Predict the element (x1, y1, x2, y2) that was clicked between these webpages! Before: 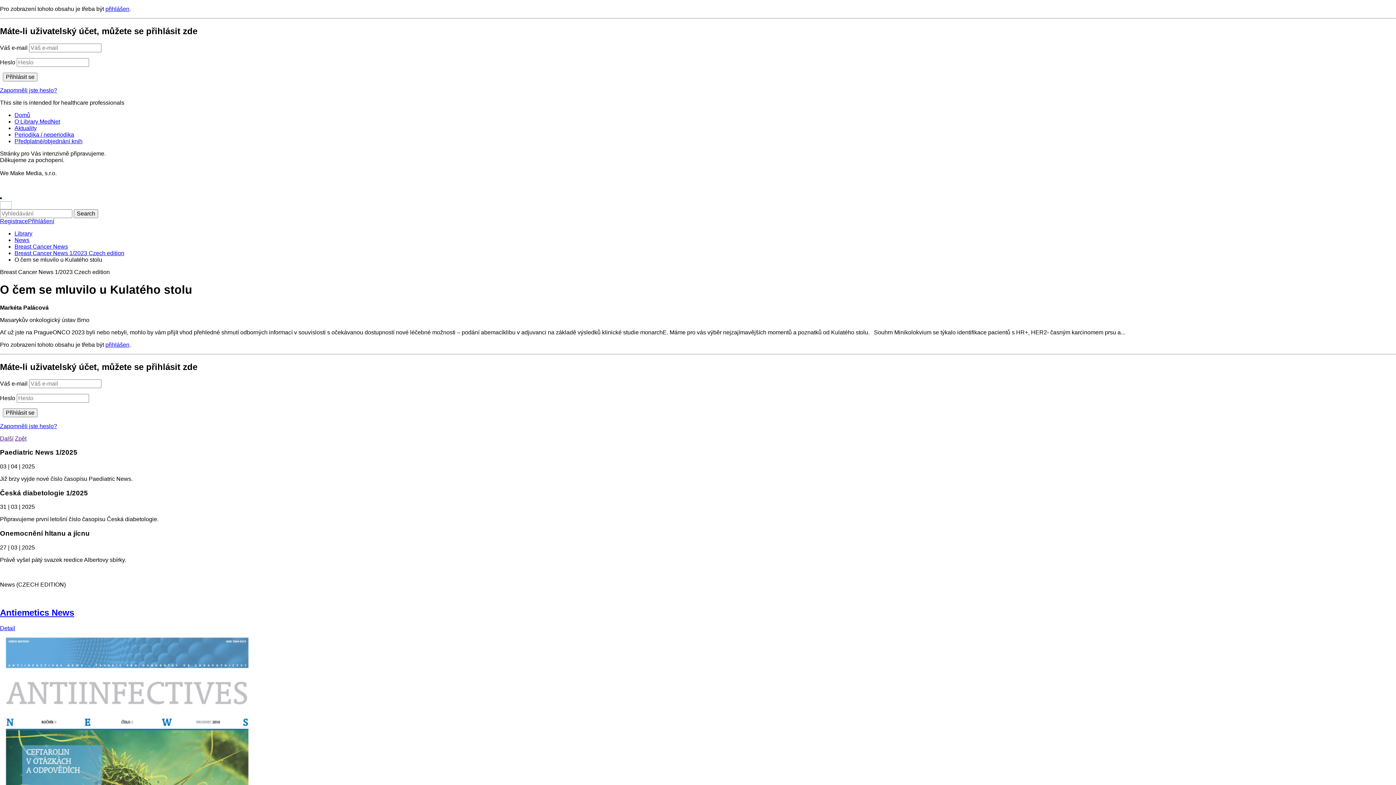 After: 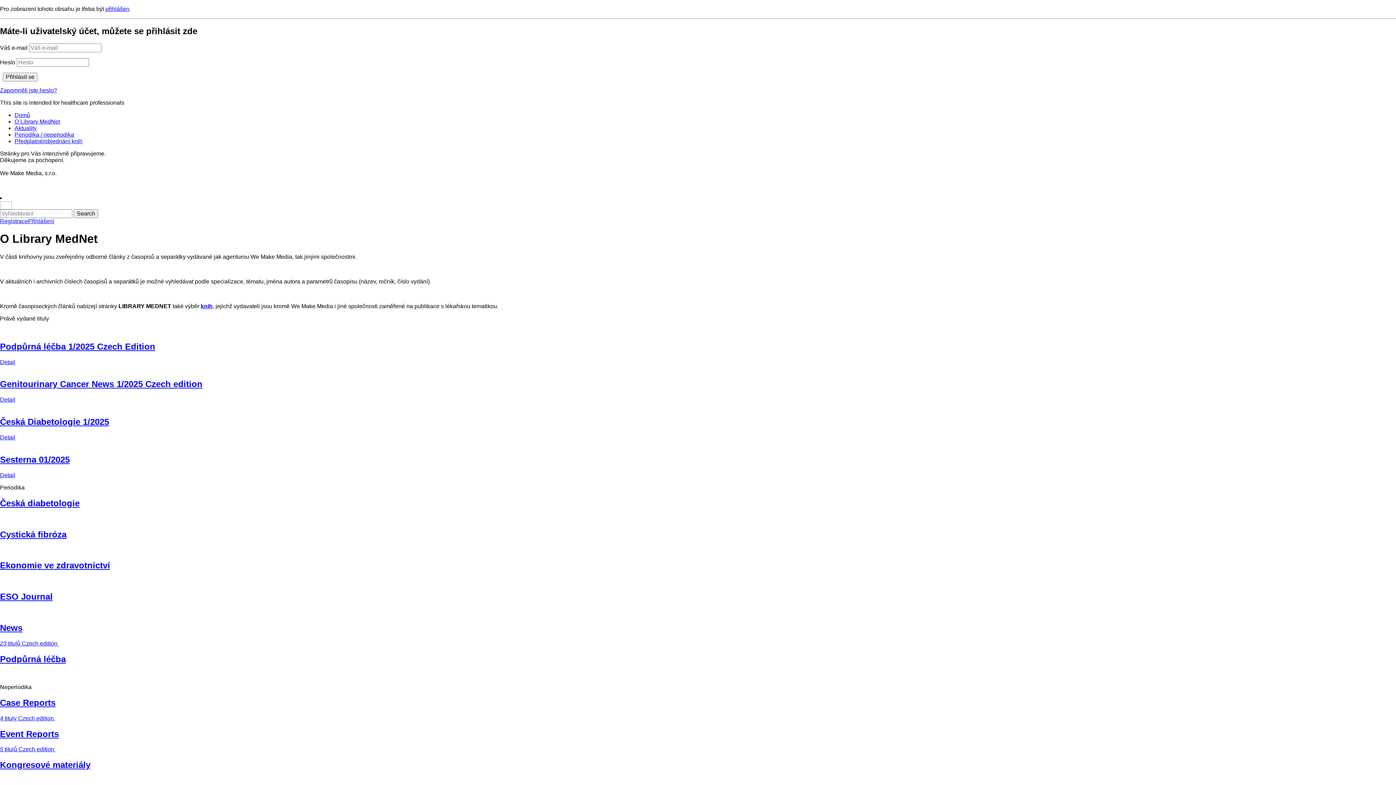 Action: bbox: (14, 118, 60, 124) label: O Library MedNet